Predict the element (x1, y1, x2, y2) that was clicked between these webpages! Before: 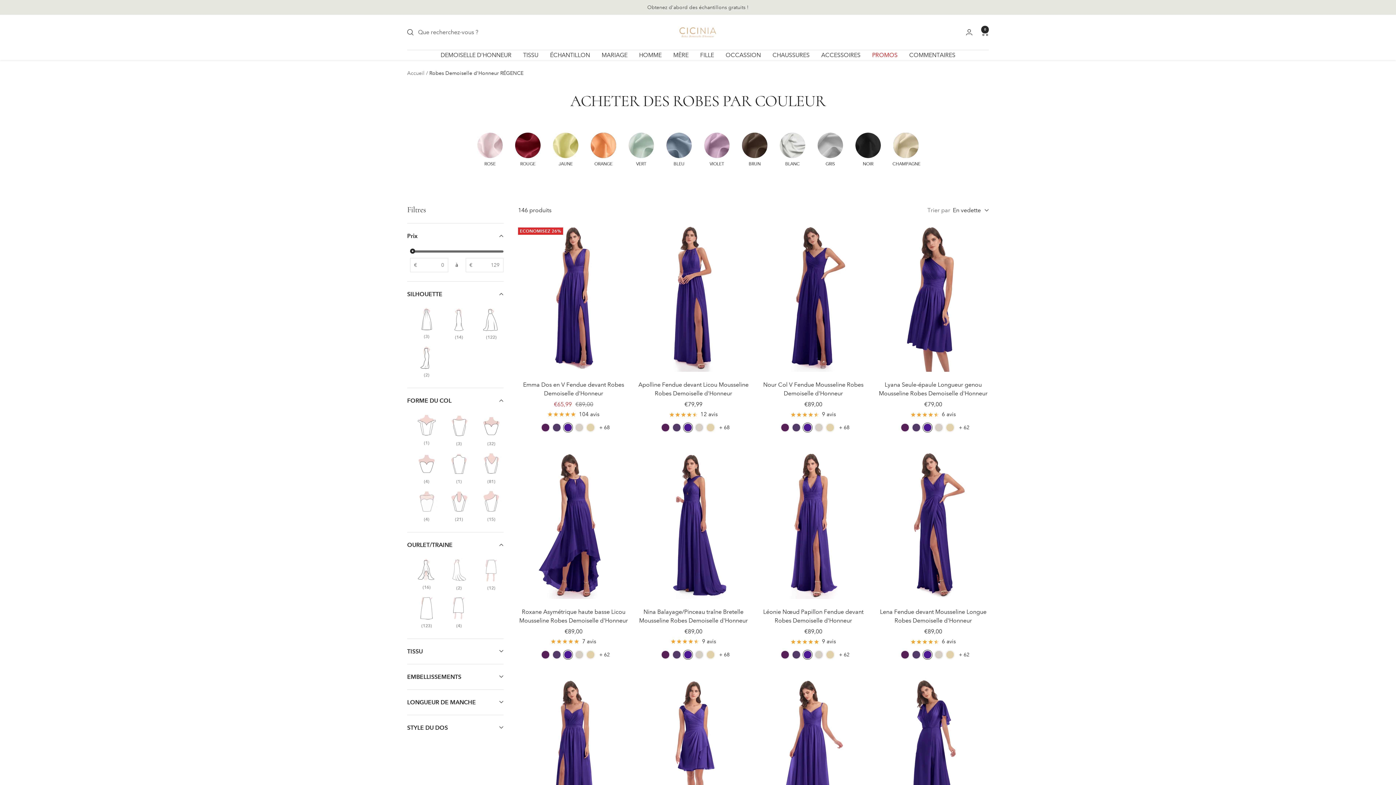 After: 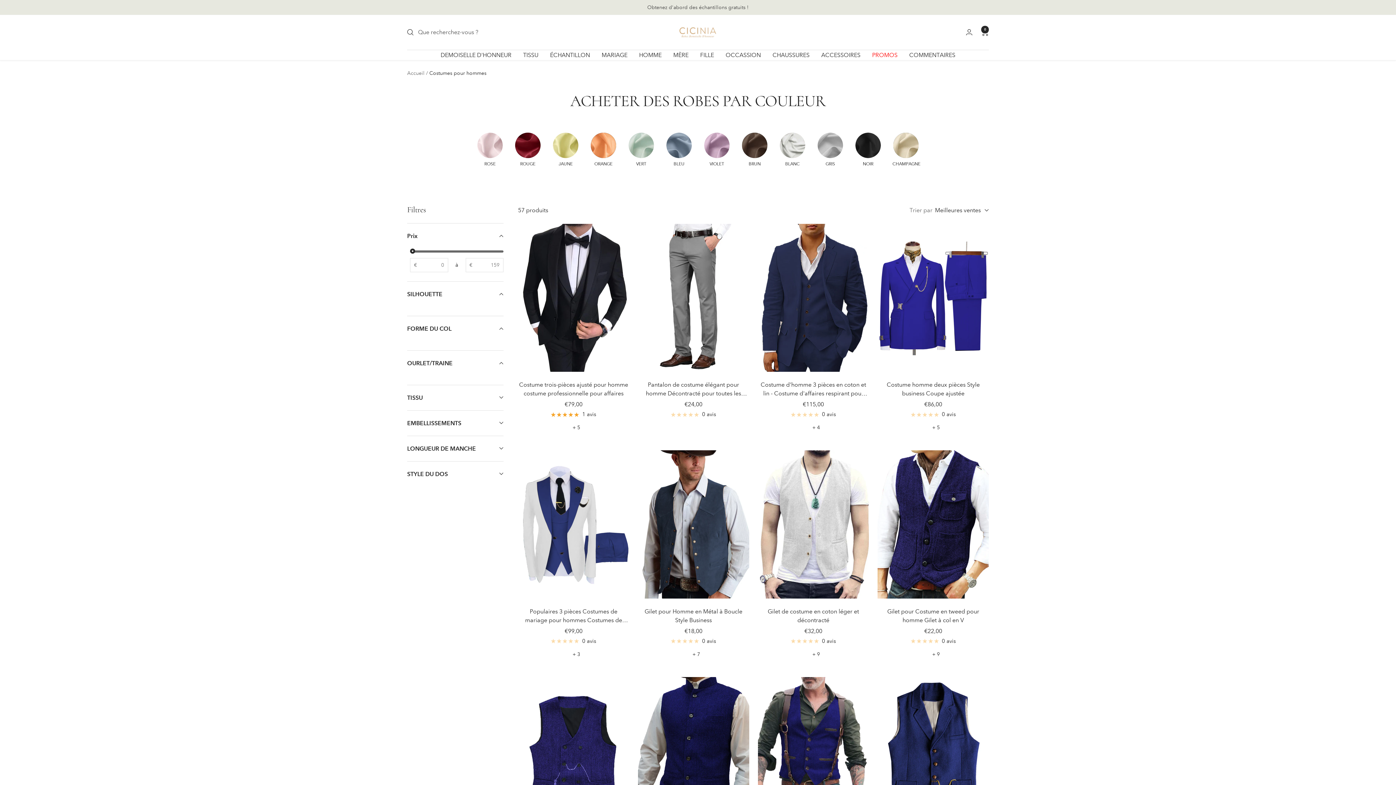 Action: bbox: (639, 50, 661, 59) label: HOMME